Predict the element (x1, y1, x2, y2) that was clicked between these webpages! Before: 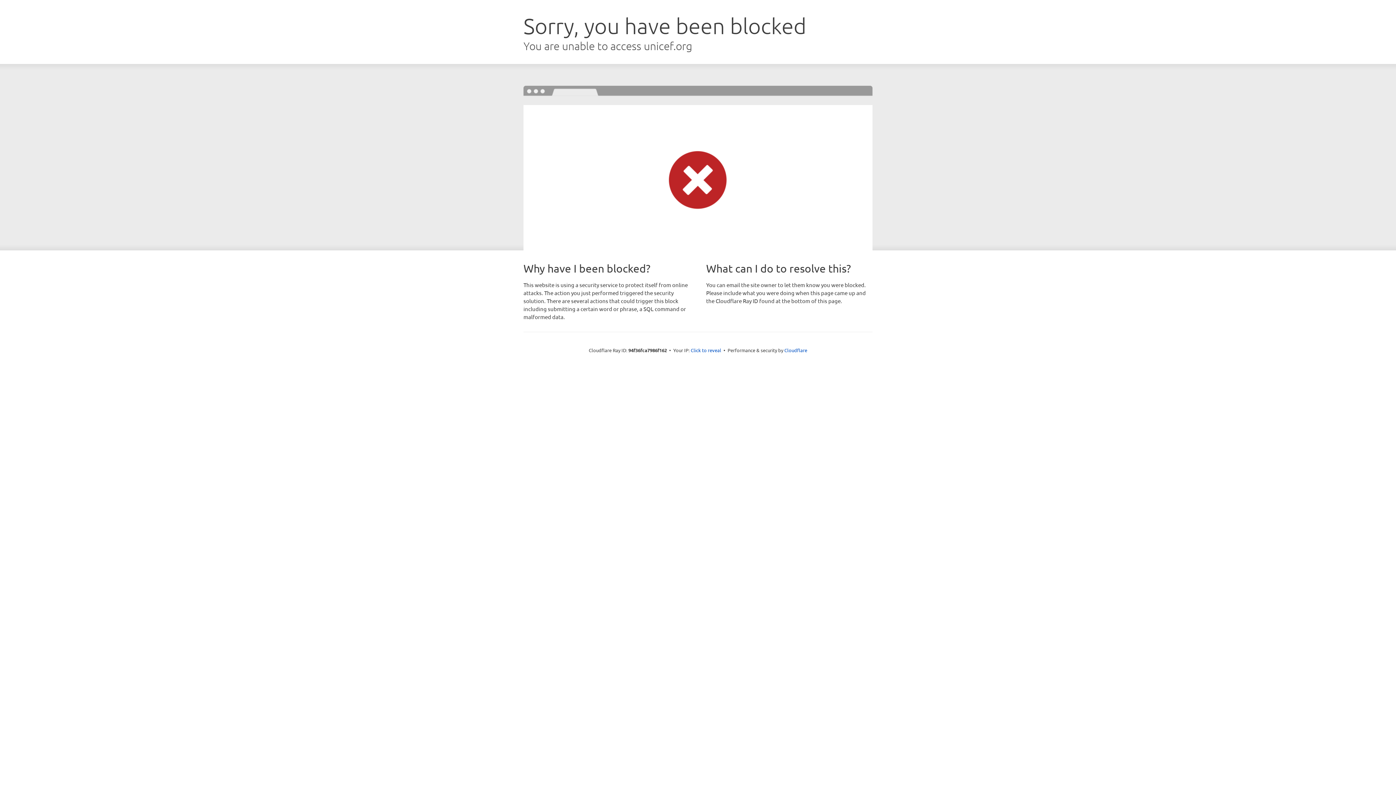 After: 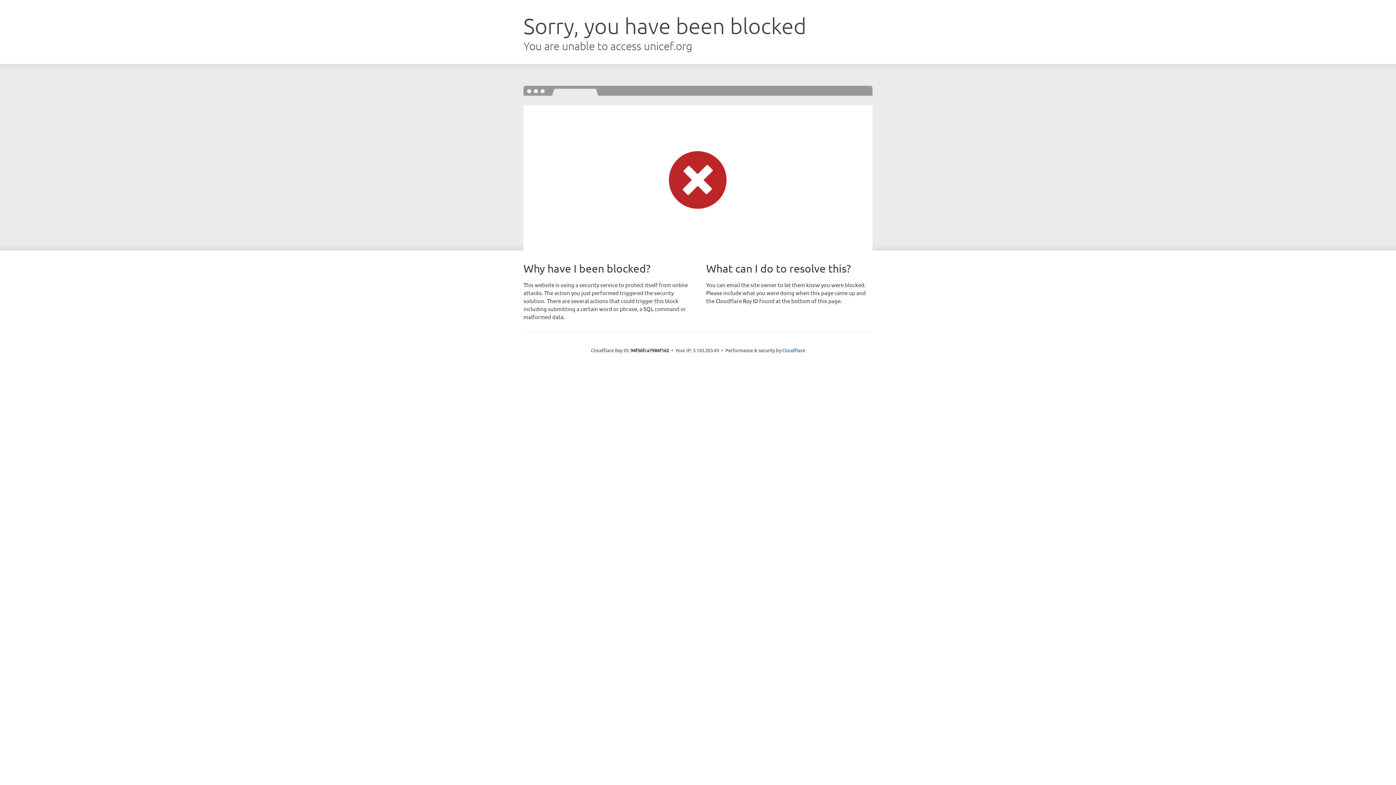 Action: bbox: (690, 346, 721, 353) label: Click to reveal